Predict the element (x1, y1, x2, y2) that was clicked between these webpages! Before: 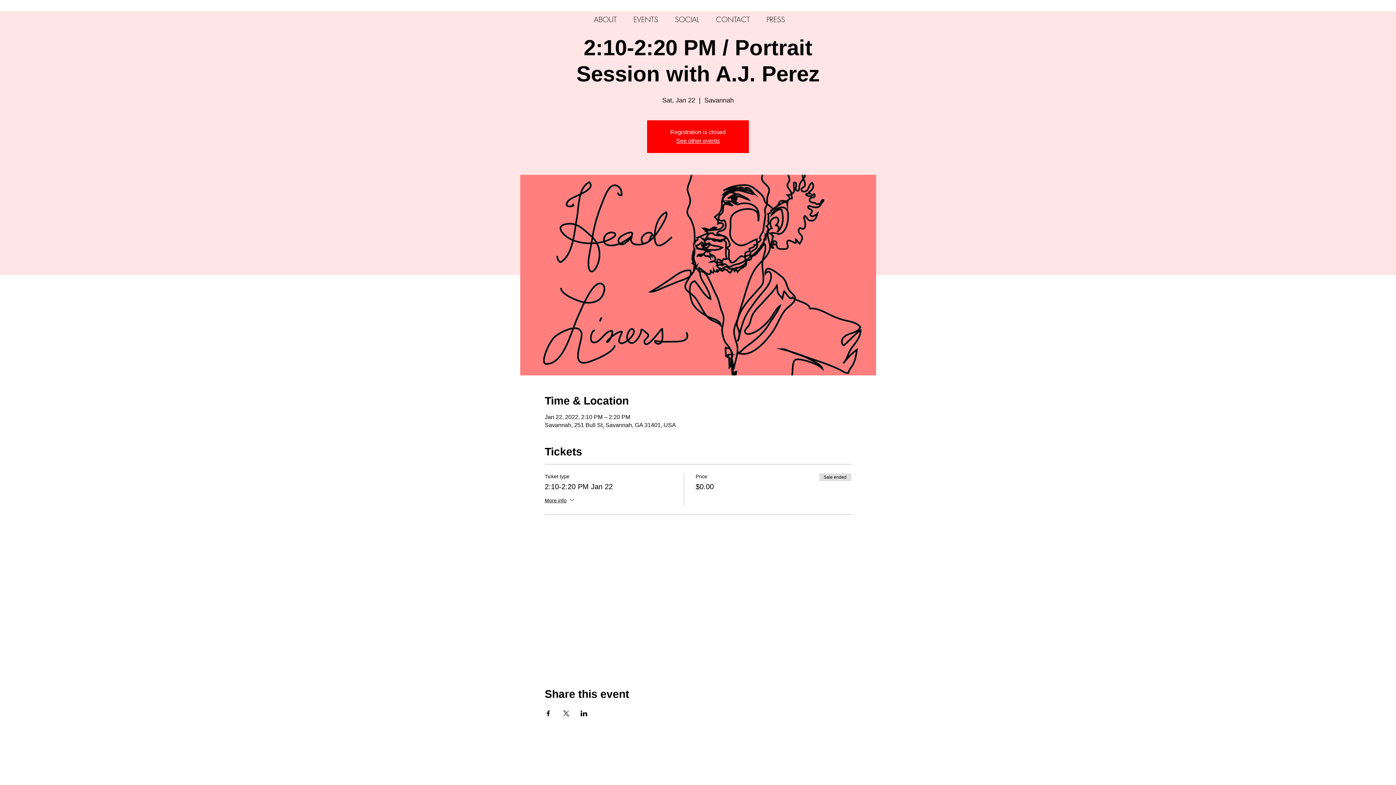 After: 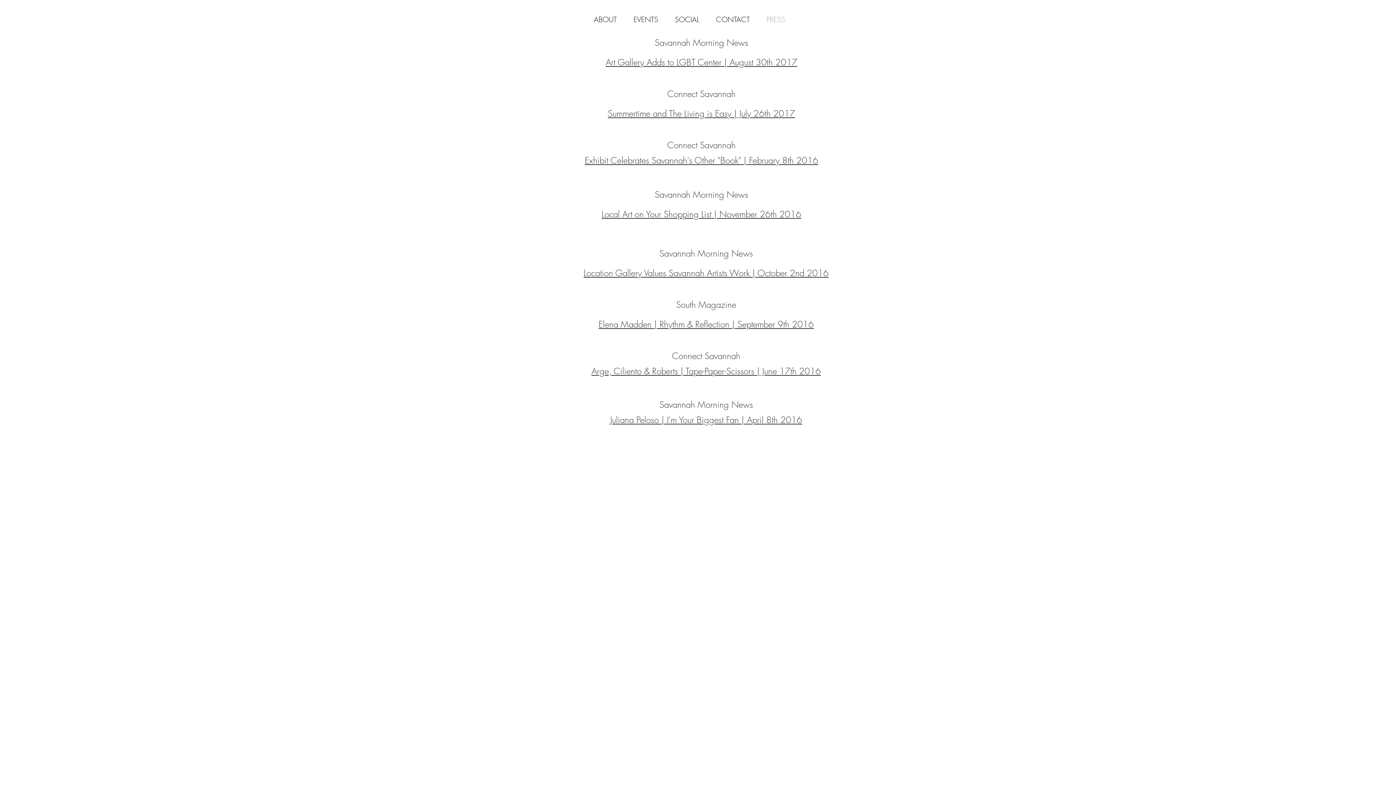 Action: bbox: (758, 13, 793, 25) label: PRESS